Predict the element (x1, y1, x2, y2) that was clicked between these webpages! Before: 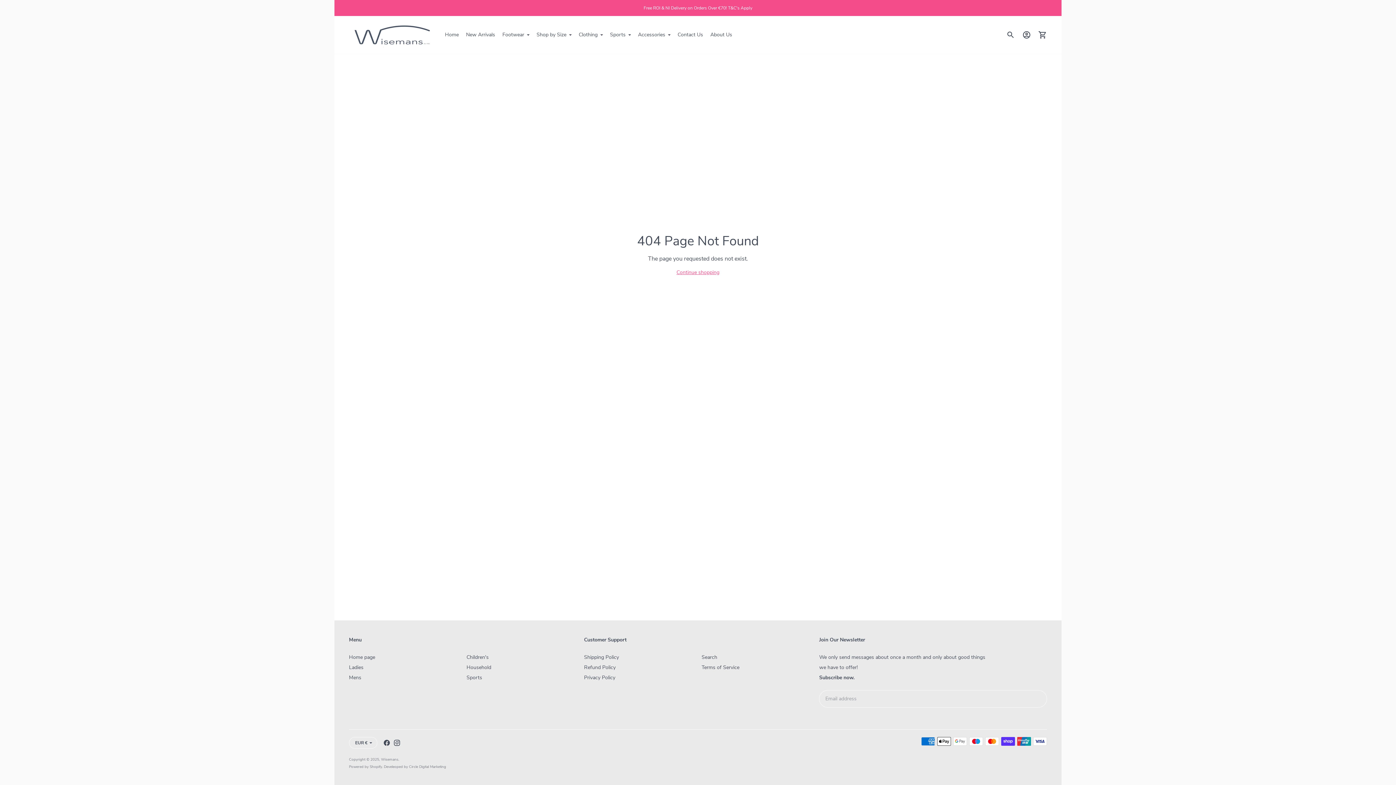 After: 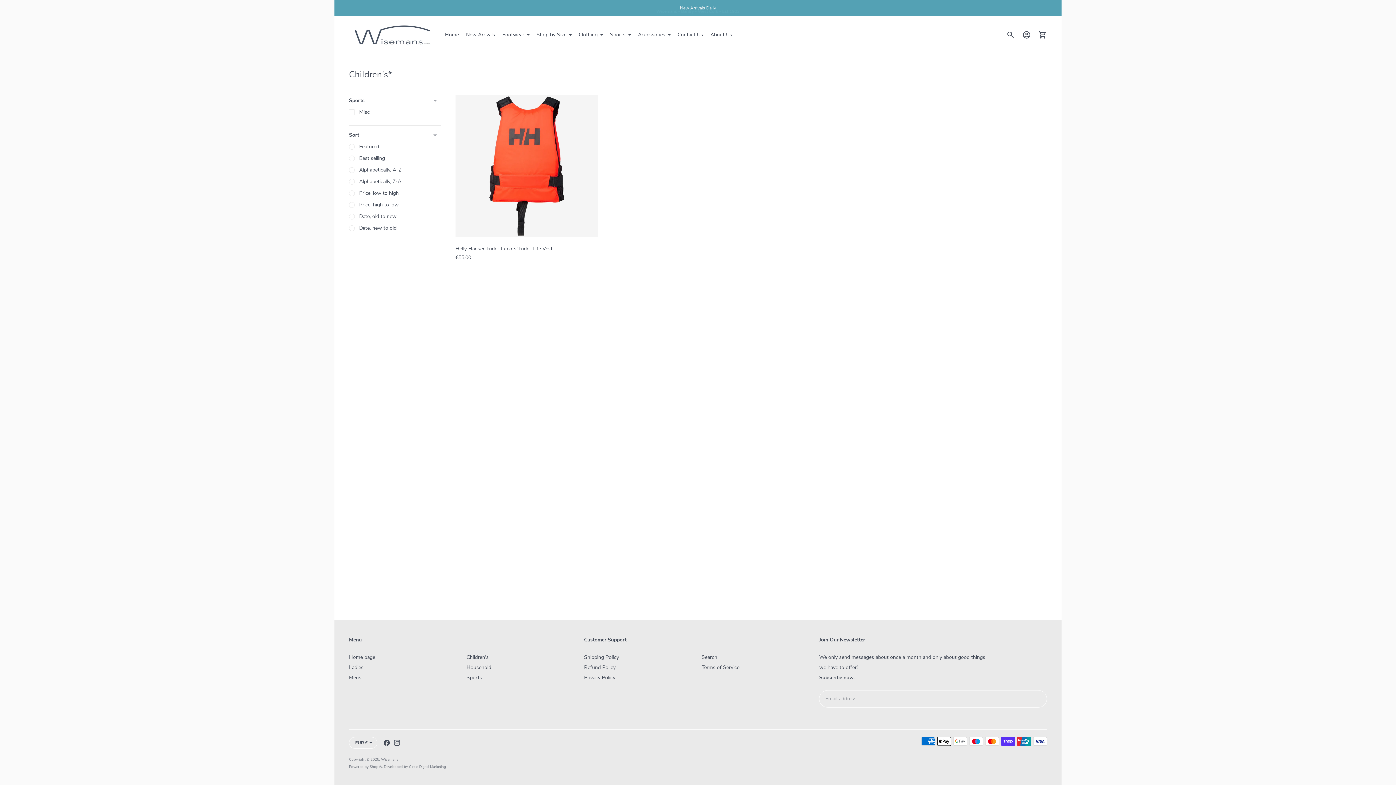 Action: label: Children's bbox: (466, 654, 488, 661)